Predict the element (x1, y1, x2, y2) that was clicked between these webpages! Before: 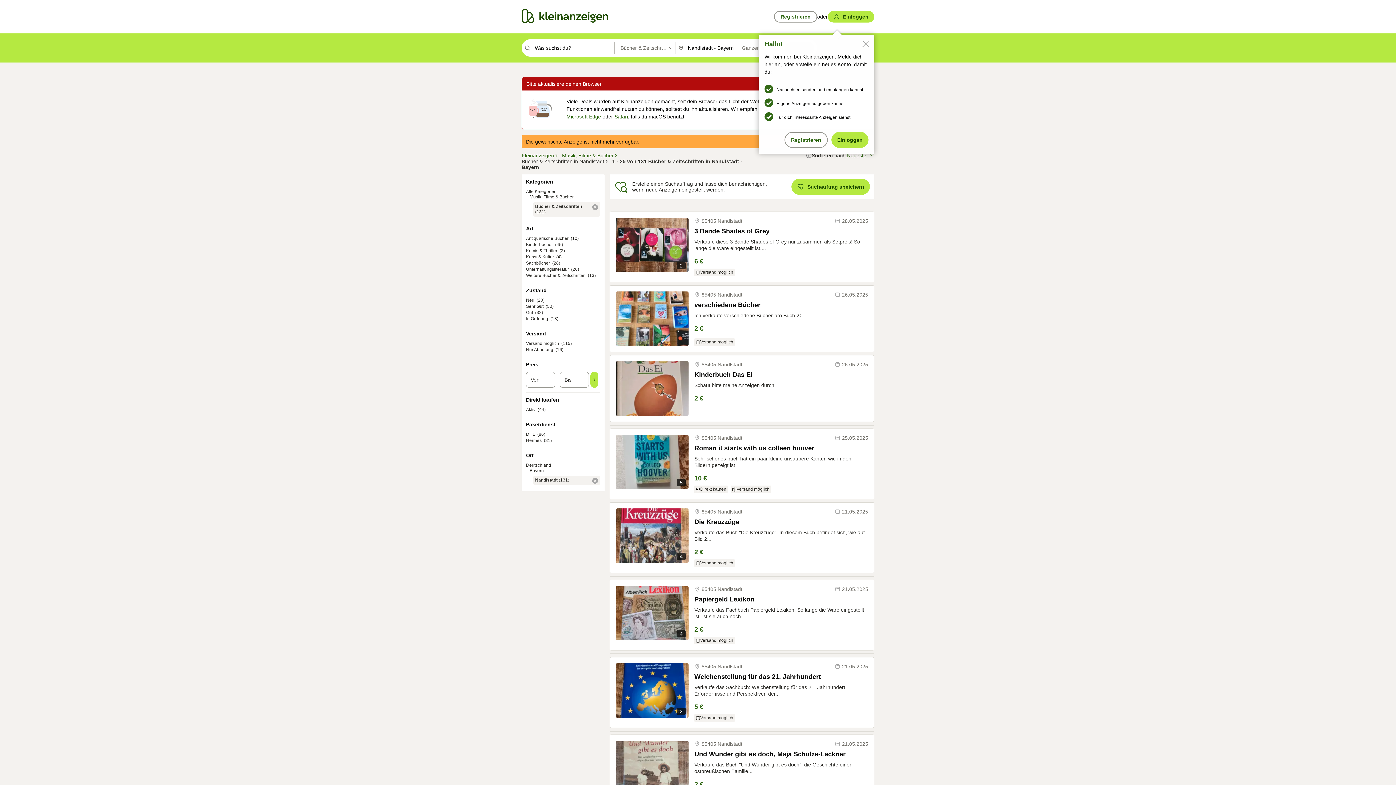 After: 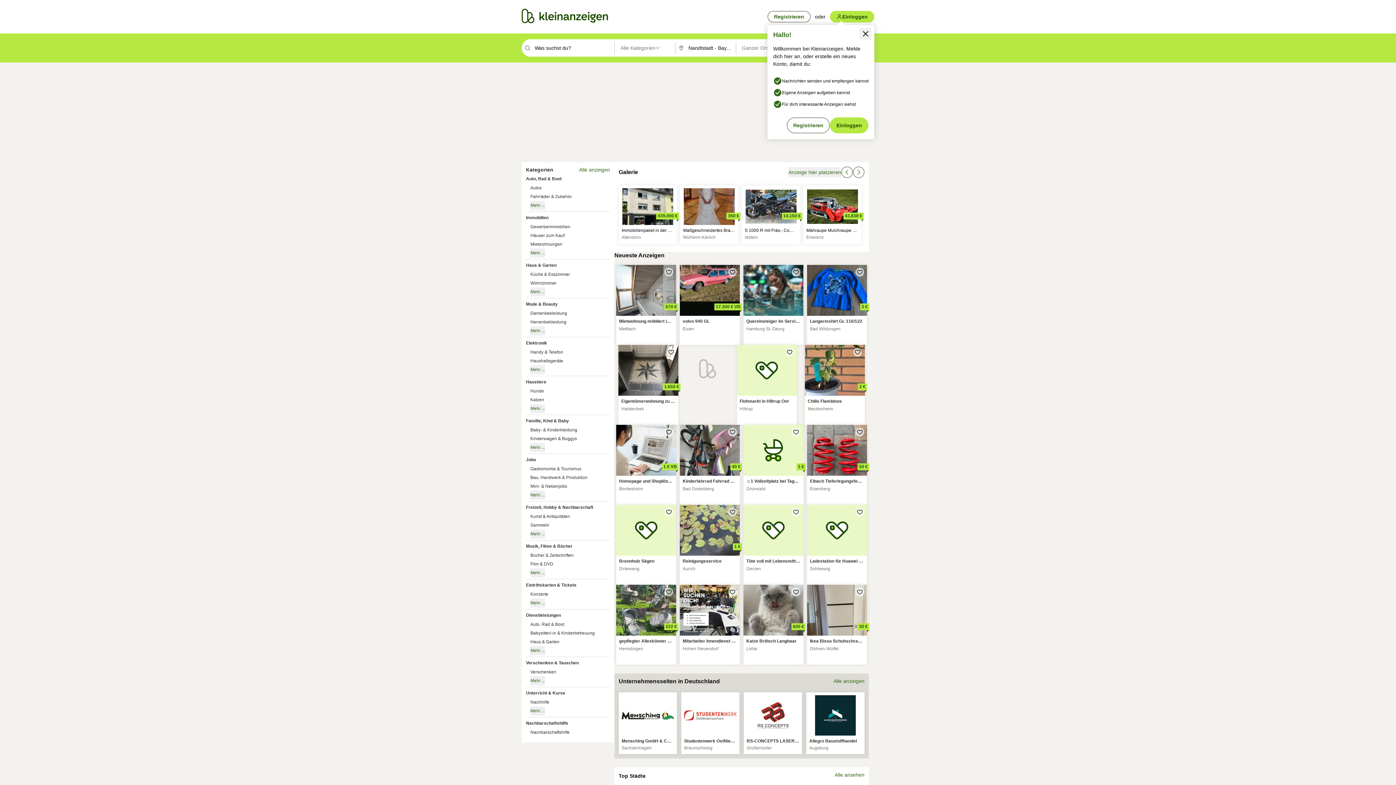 Action: label: Kleinanzeigen bbox: (521, 152, 558, 158)